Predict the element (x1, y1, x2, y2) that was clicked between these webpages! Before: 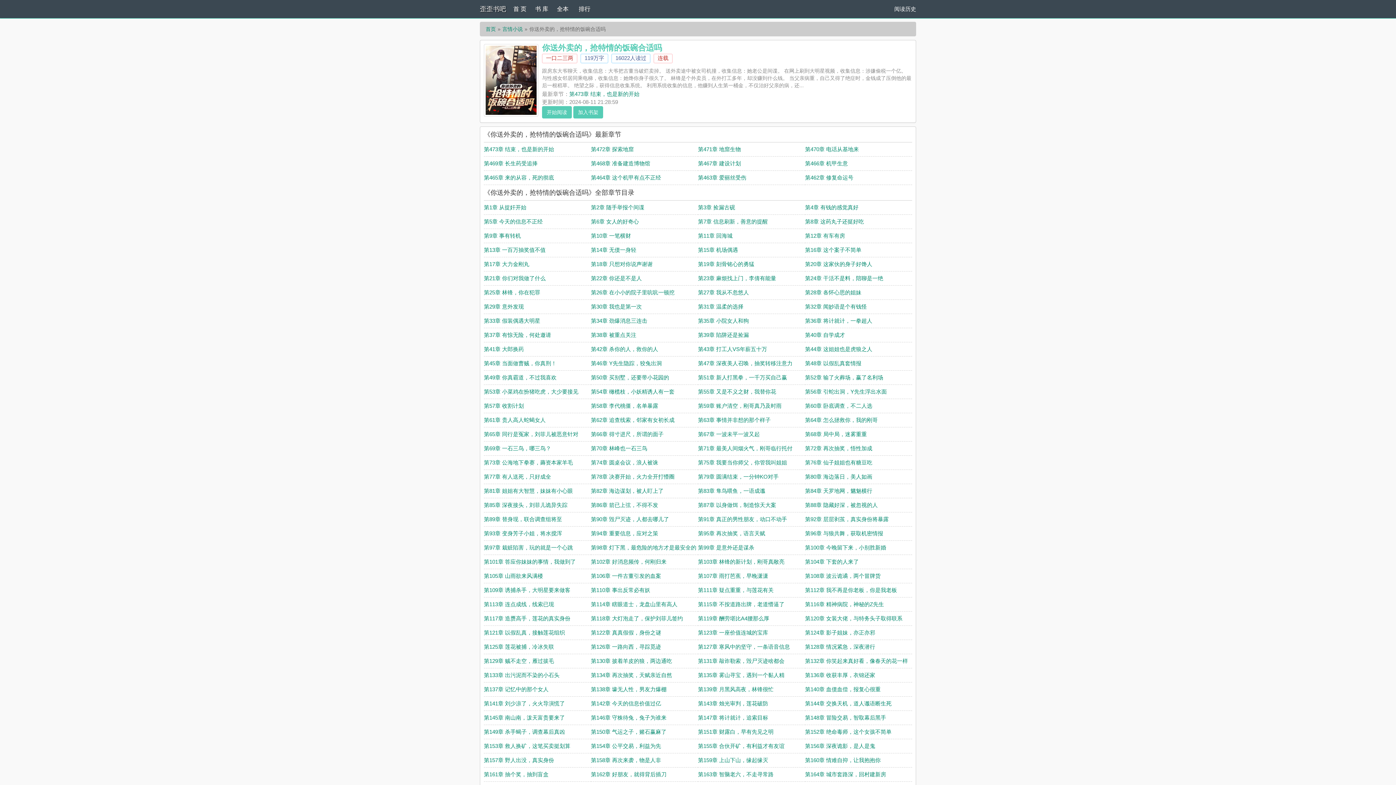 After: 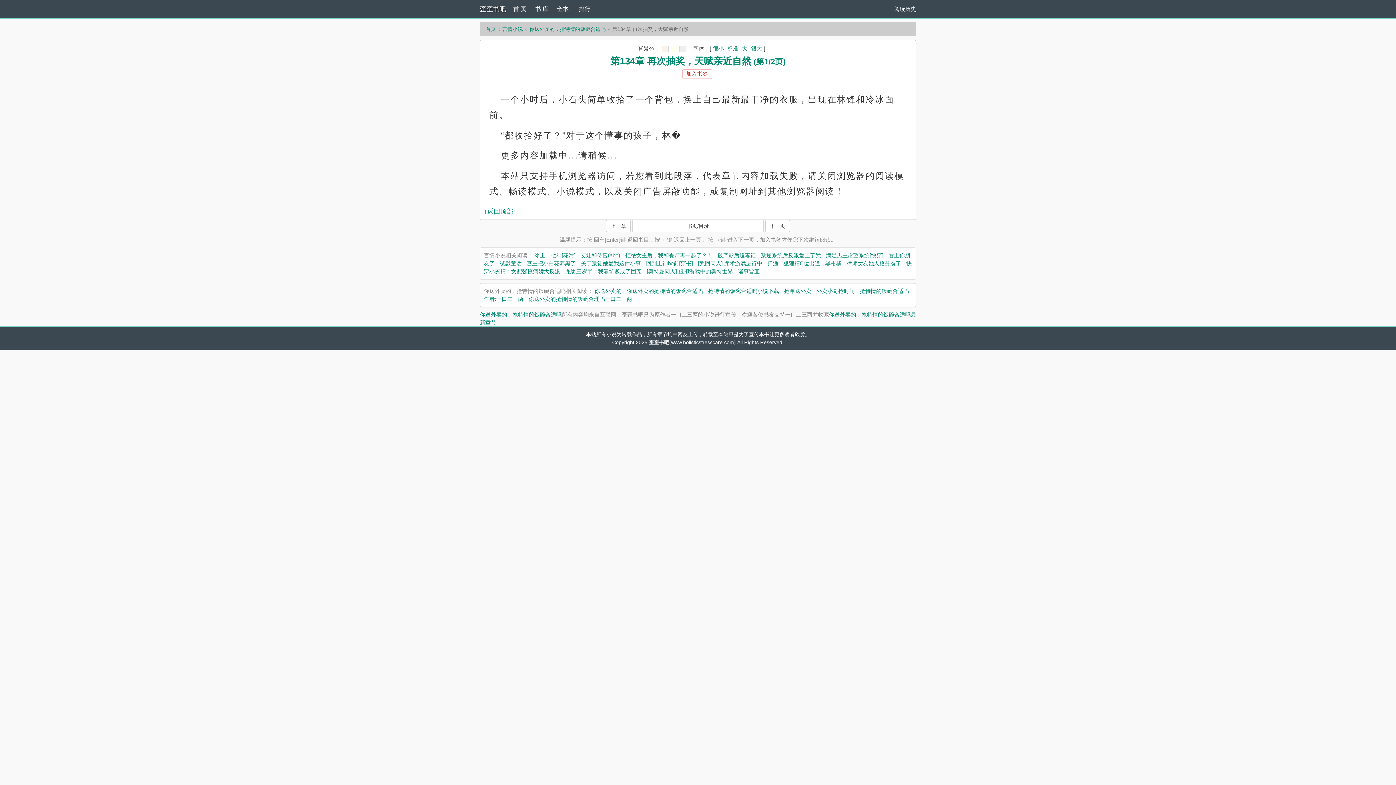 Action: label: 第134章 再次抽奖，天赋亲近自然 bbox: (591, 672, 672, 678)